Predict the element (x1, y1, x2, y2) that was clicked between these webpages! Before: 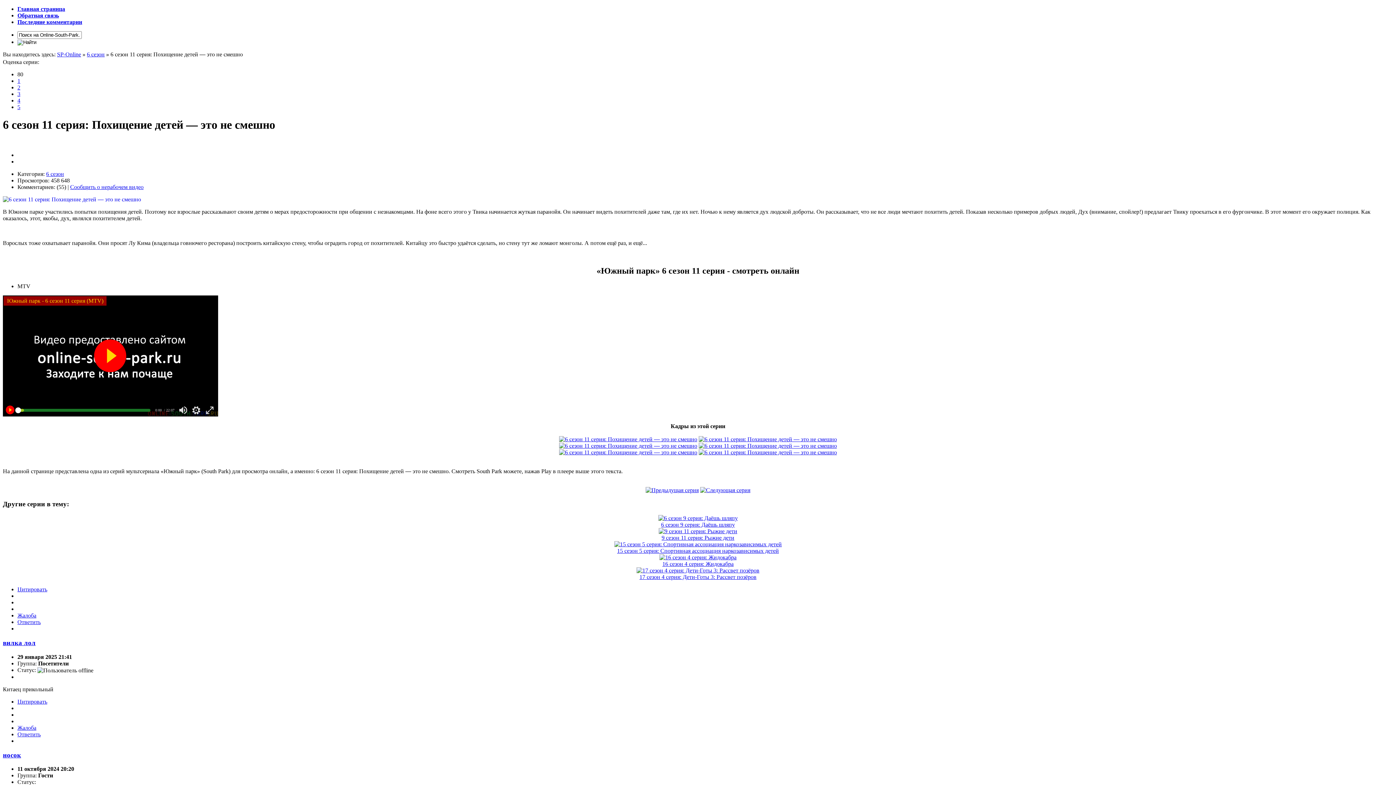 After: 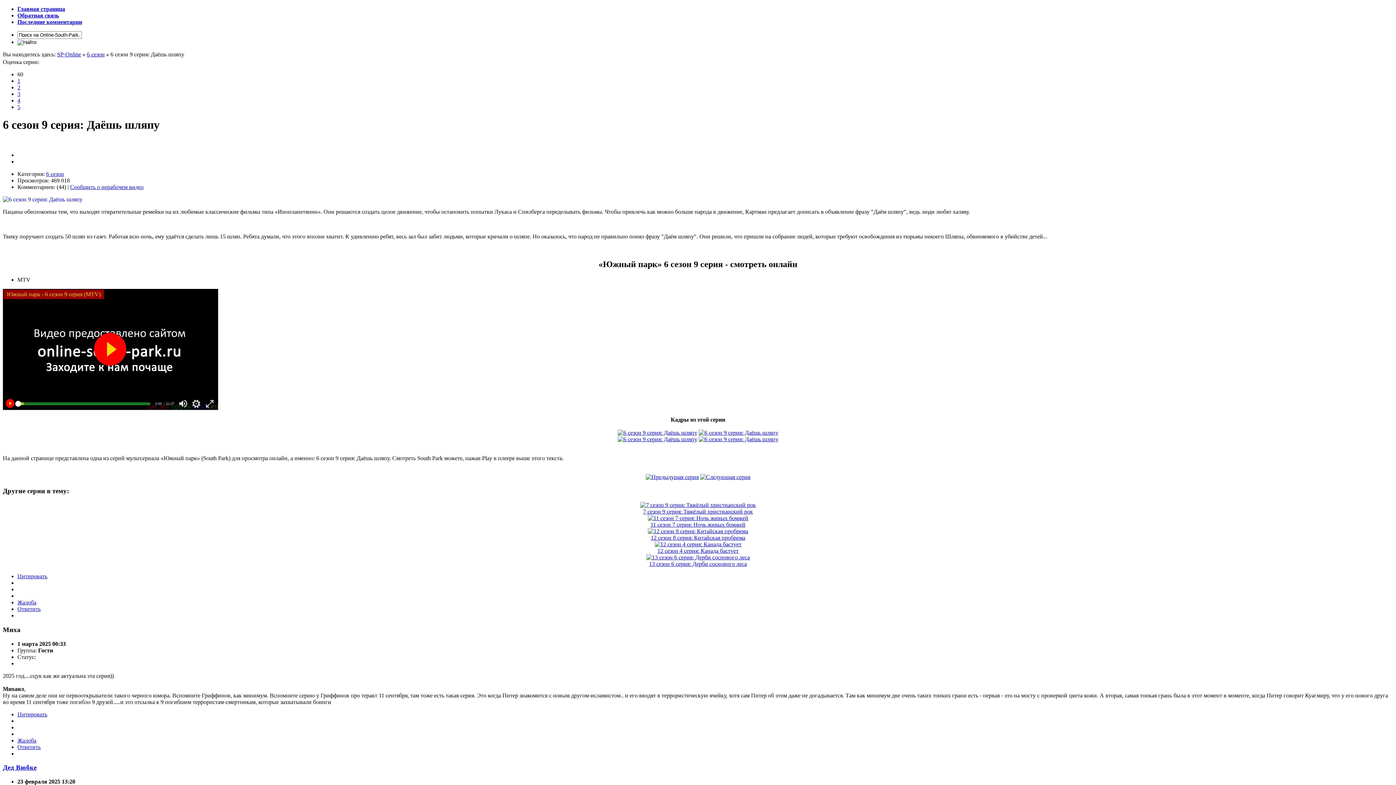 Action: label: 
6 сезон 9 серия: Даёшь шляпу bbox: (658, 515, 738, 528)